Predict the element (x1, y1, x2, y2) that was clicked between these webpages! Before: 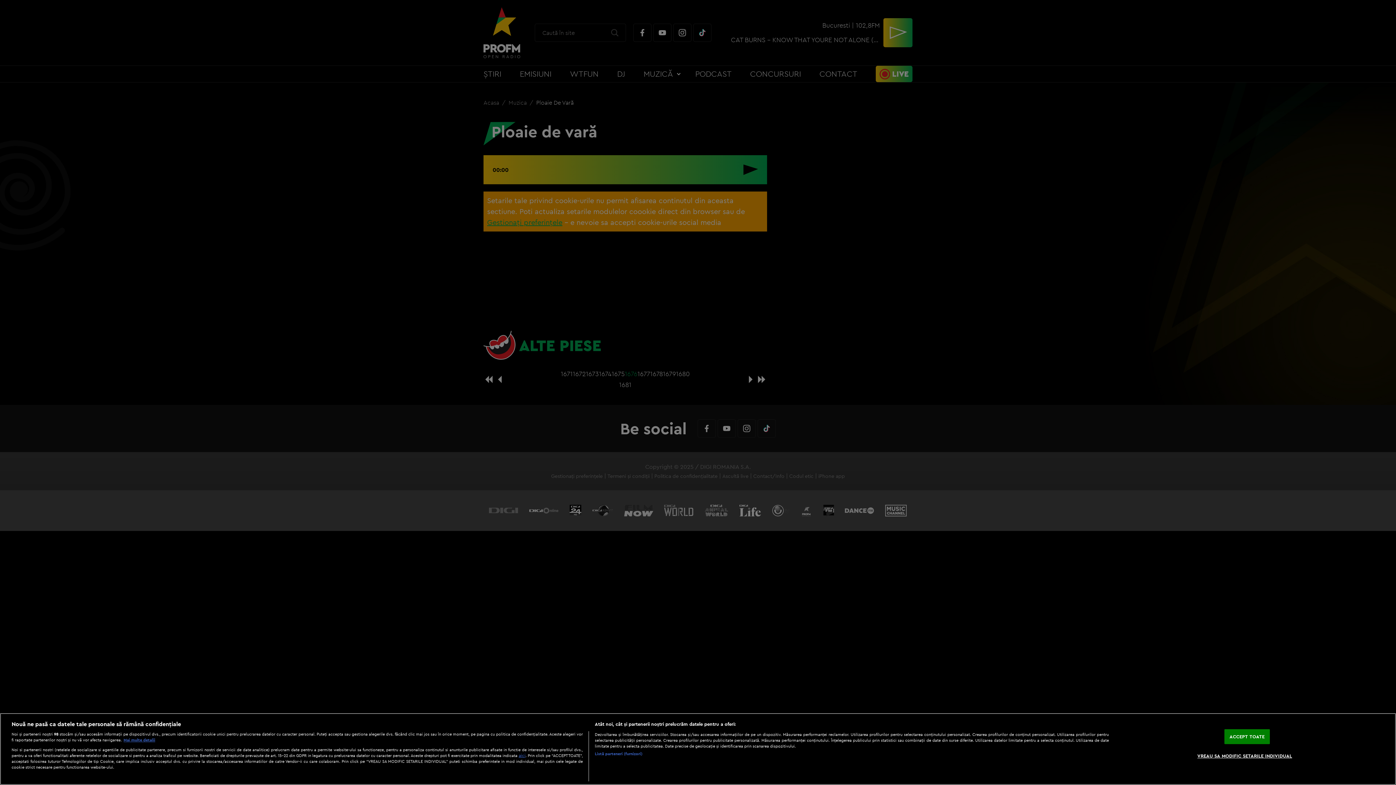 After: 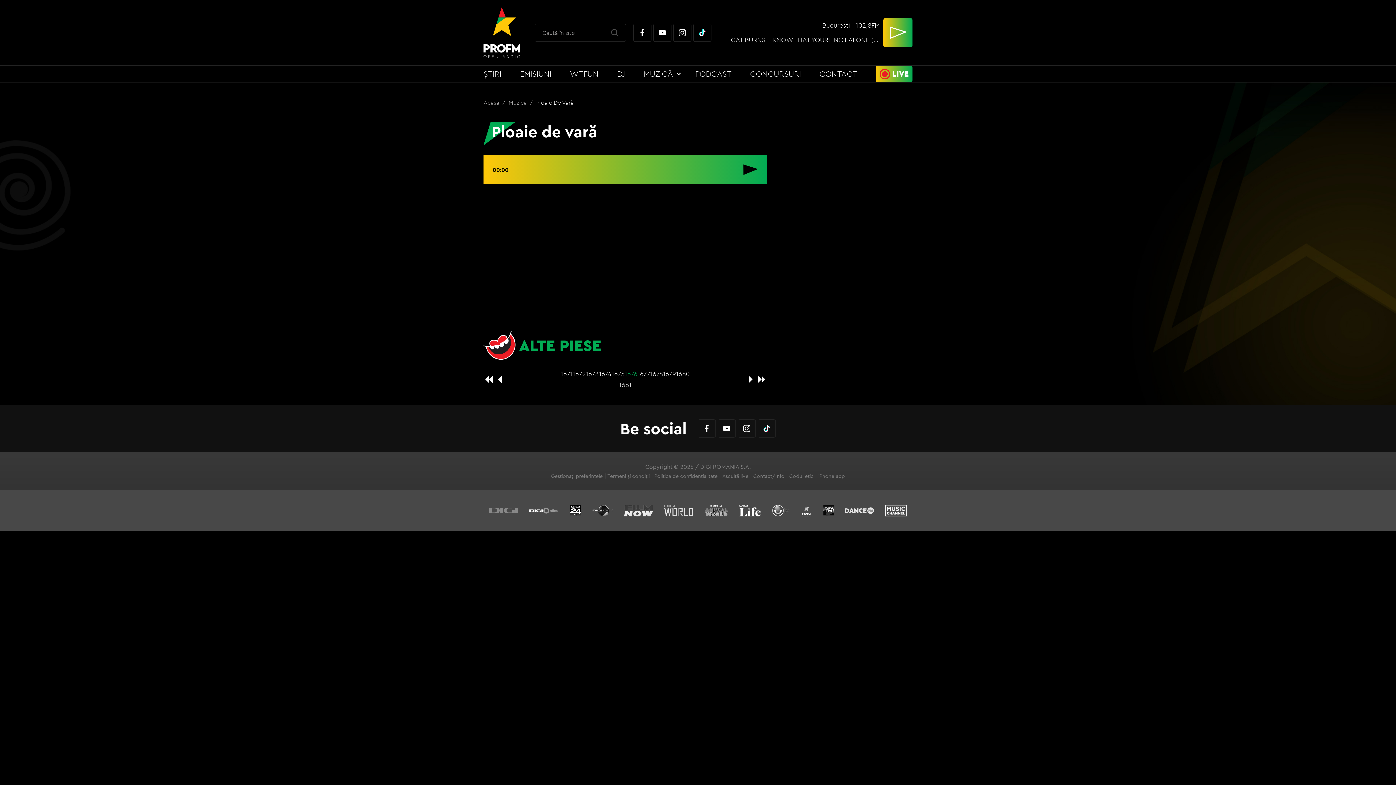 Action: label: ACCEPT TOATE bbox: (1224, 729, 1270, 744)